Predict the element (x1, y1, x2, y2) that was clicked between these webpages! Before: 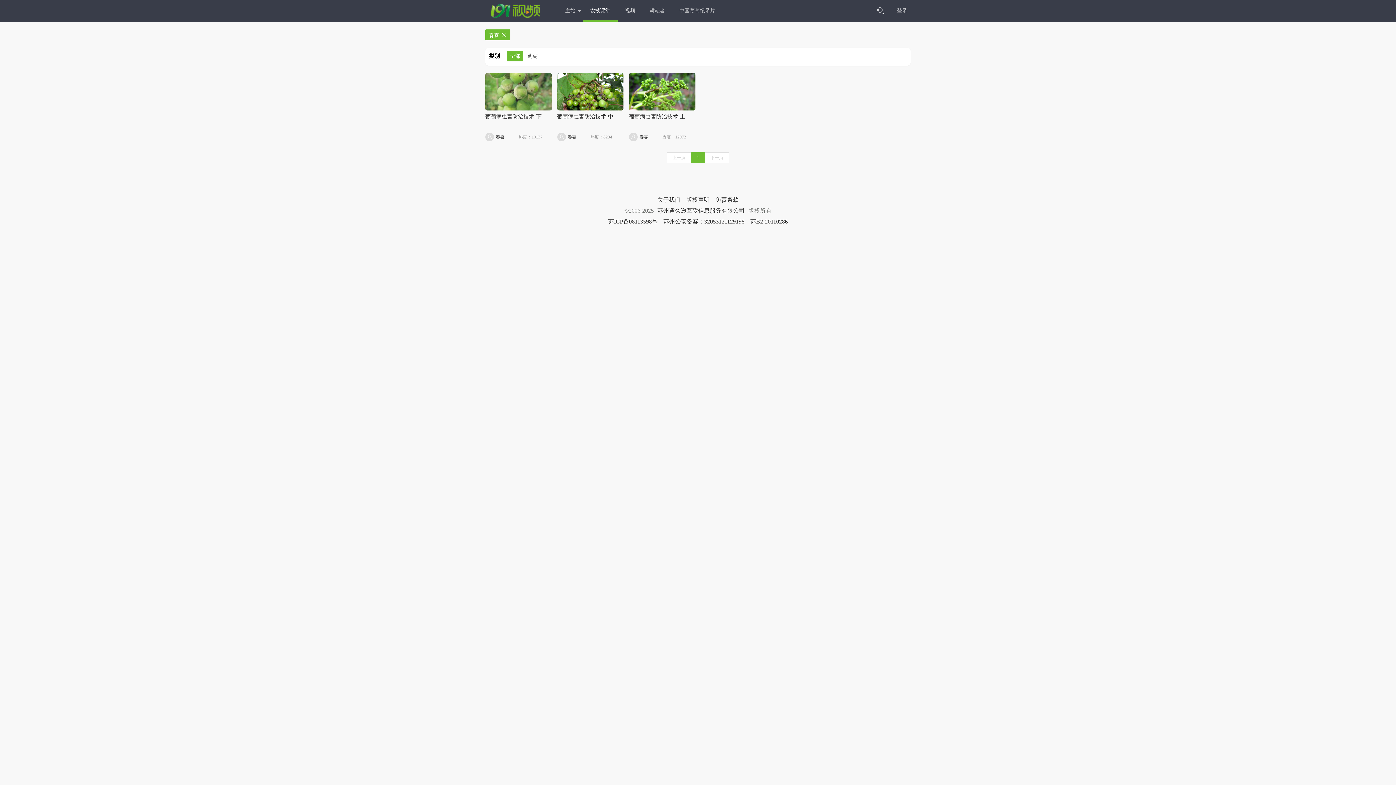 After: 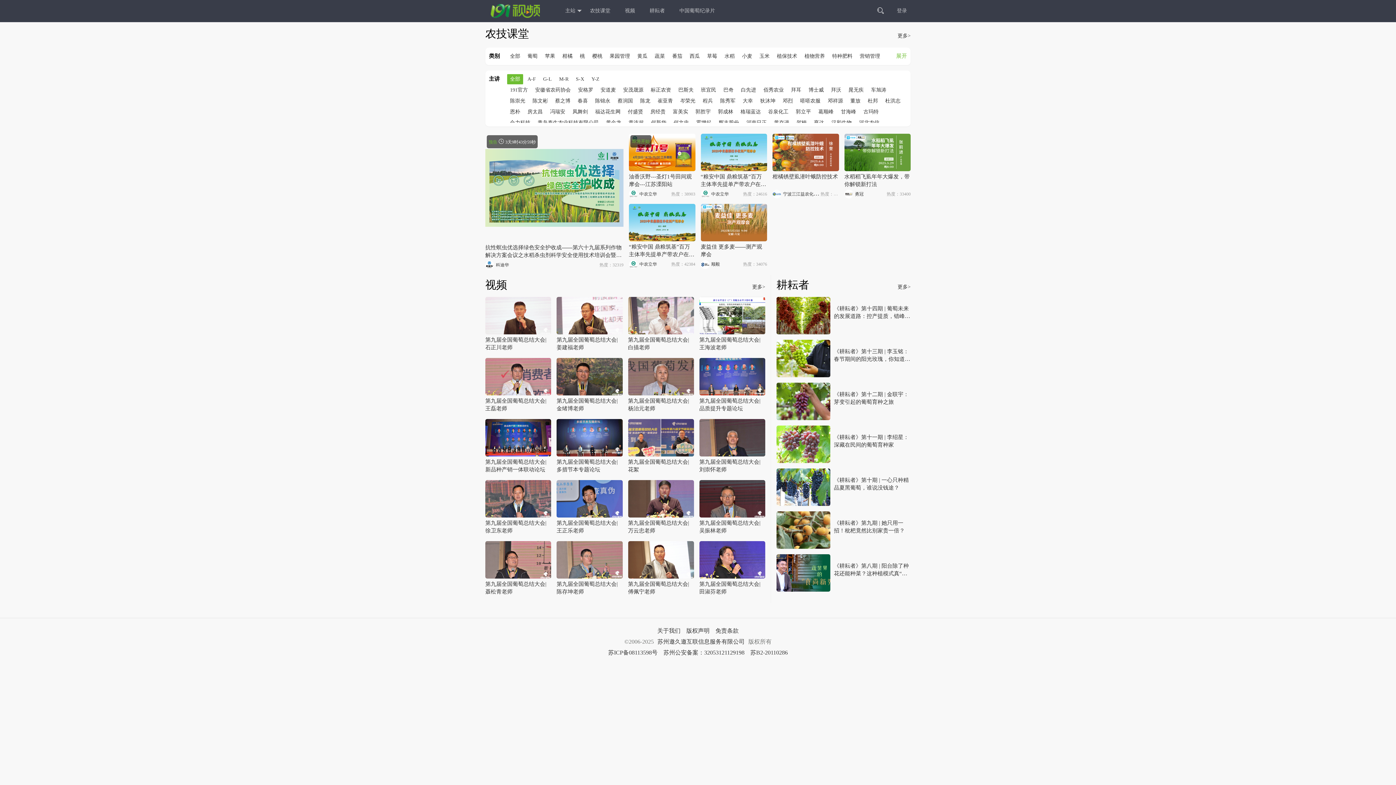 Action: bbox: (490, 4, 540, 17)